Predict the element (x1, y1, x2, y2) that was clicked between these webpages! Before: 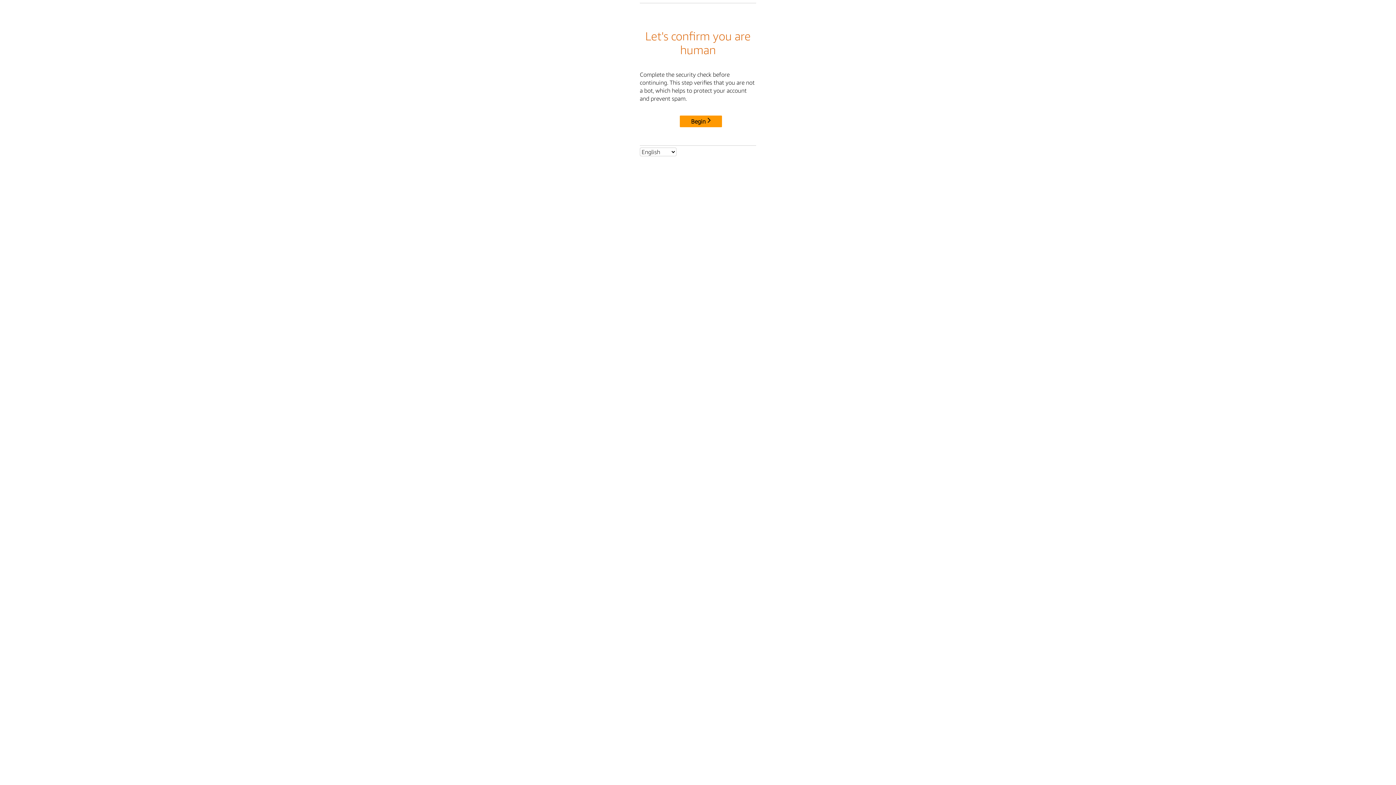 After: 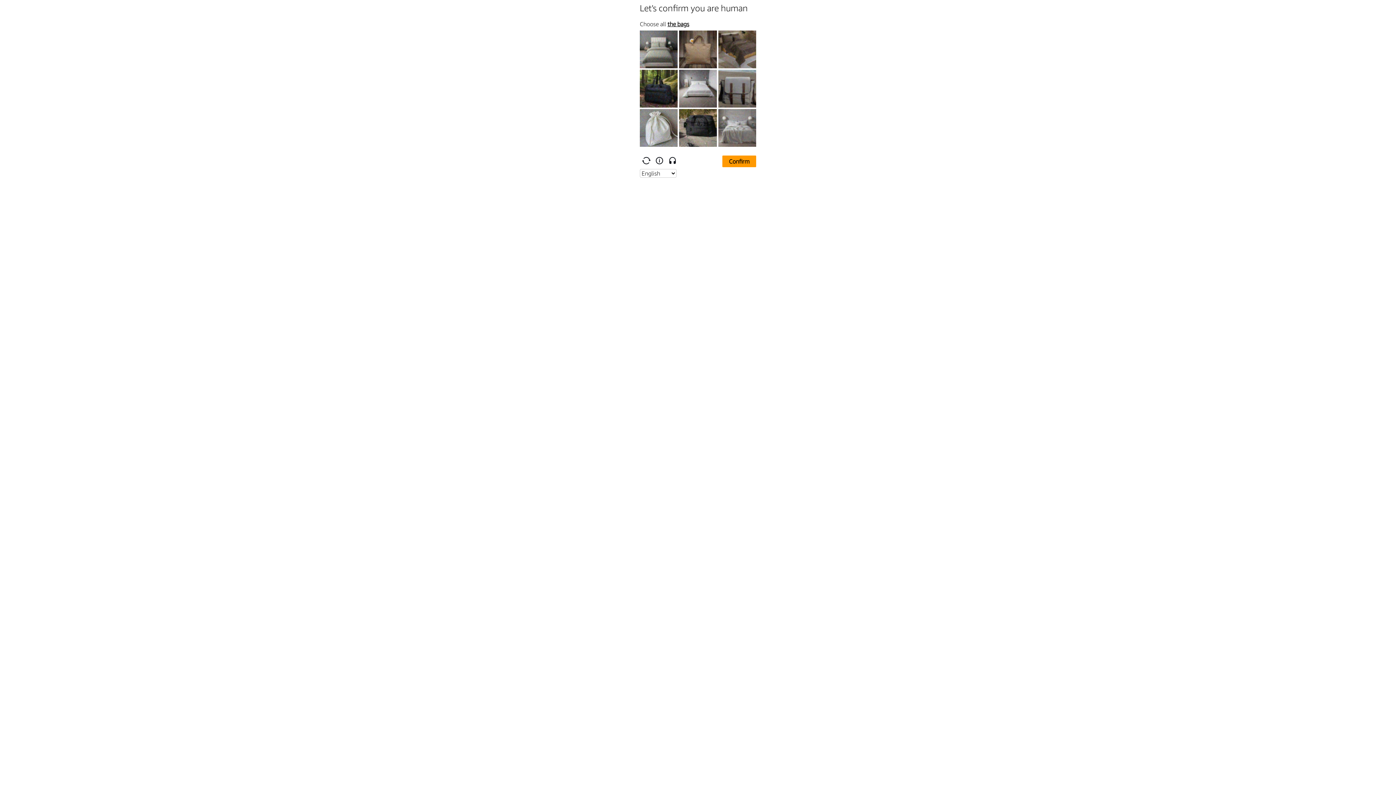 Action: bbox: (680, 115, 722, 127) label: Begin